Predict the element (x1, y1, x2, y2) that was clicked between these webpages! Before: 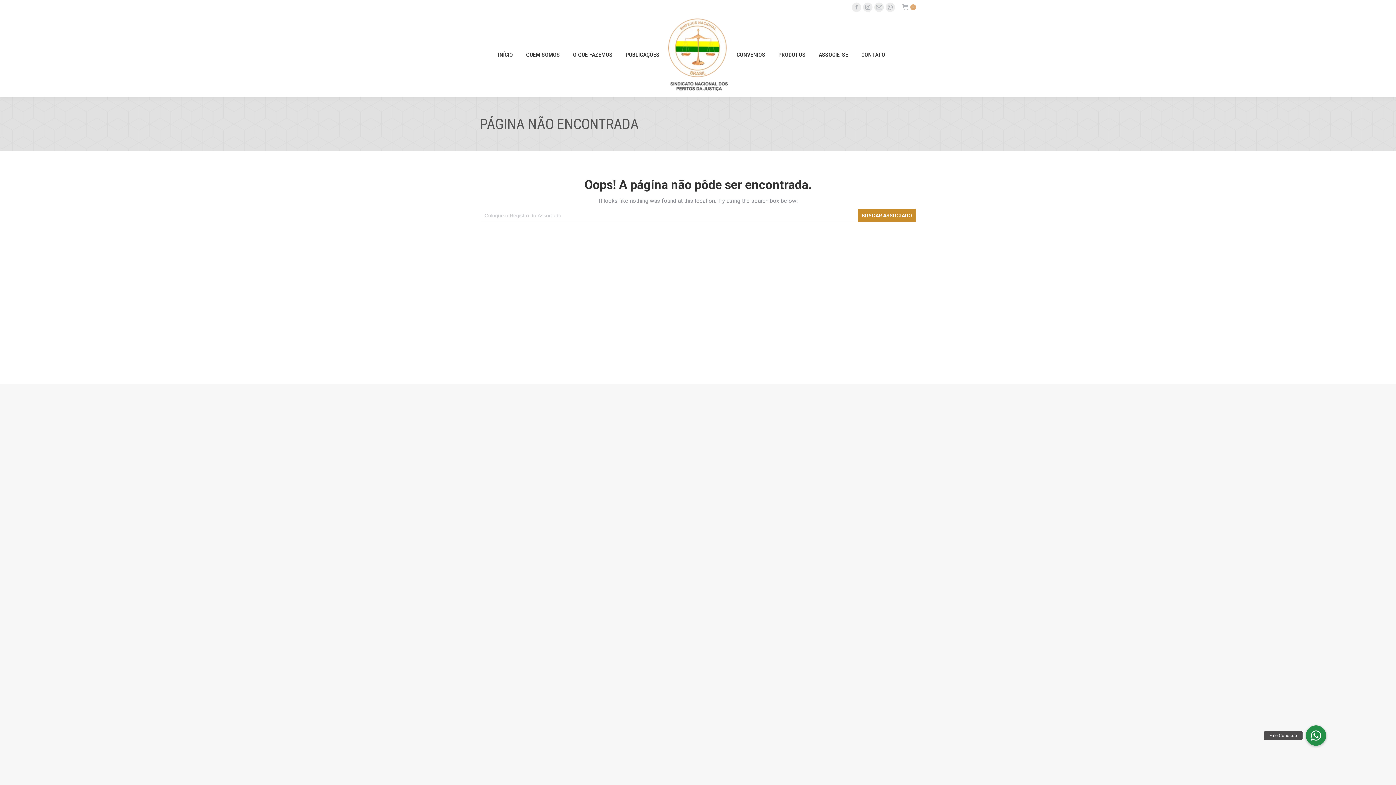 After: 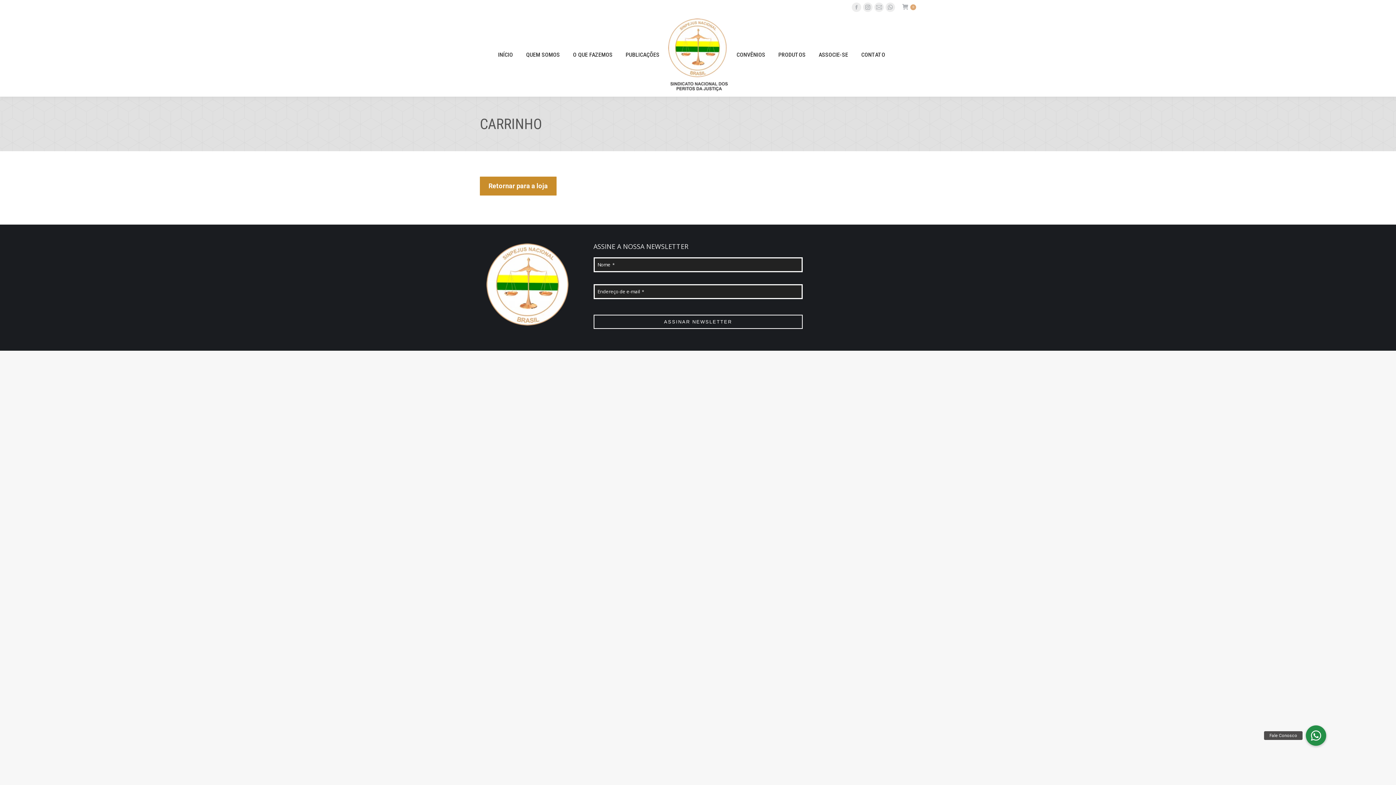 Action: label:  
0 bbox: (902, 3, 916, 10)